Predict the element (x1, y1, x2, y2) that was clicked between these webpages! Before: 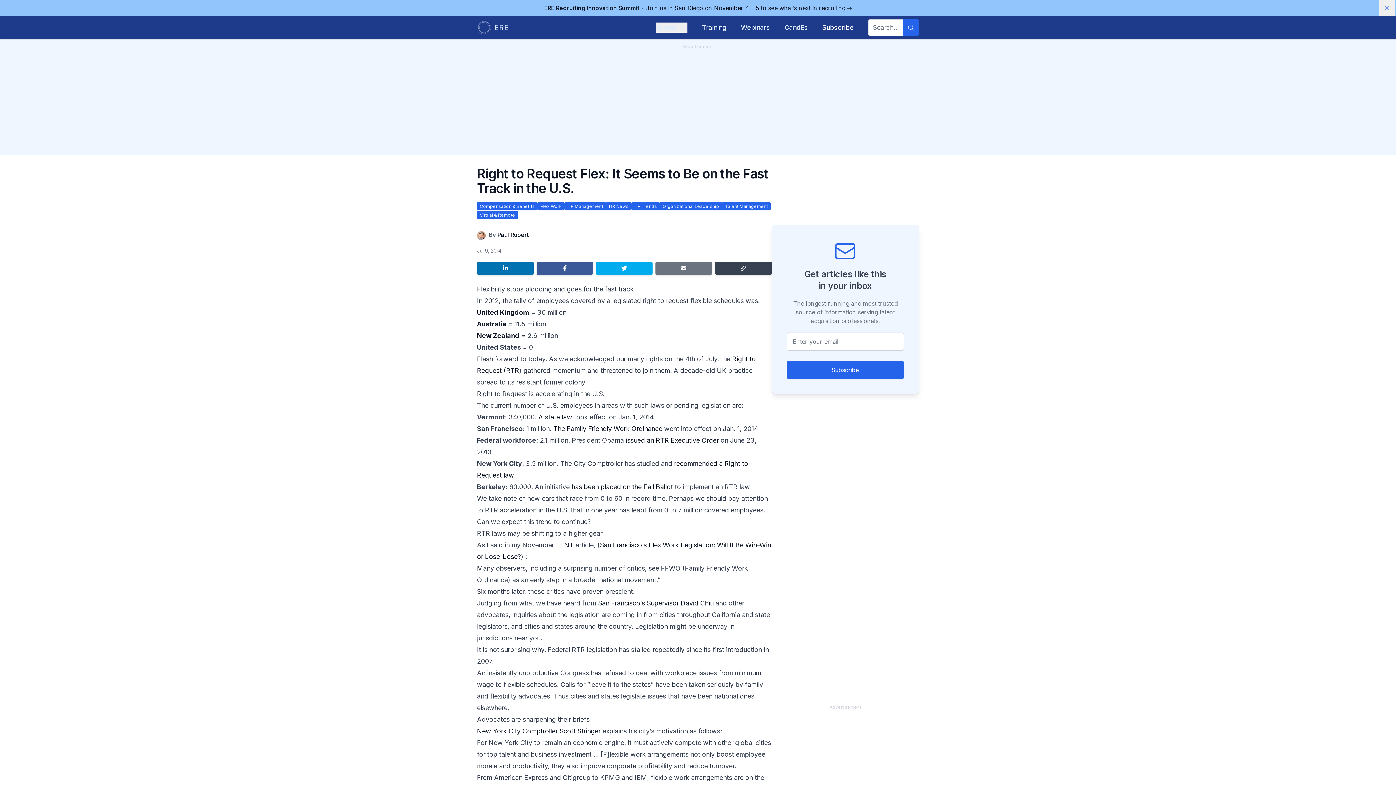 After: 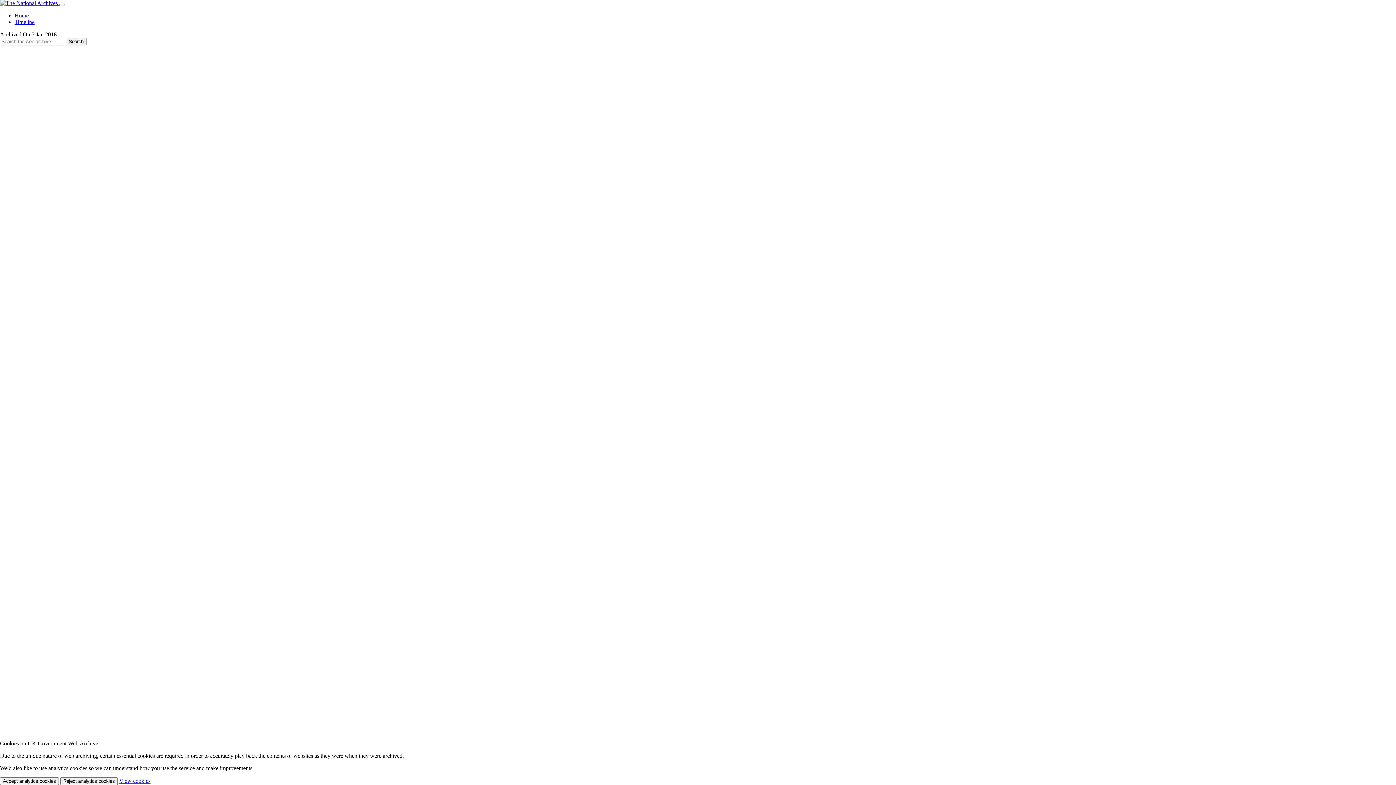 Action: label: United Kingdom bbox: (477, 308, 529, 316)